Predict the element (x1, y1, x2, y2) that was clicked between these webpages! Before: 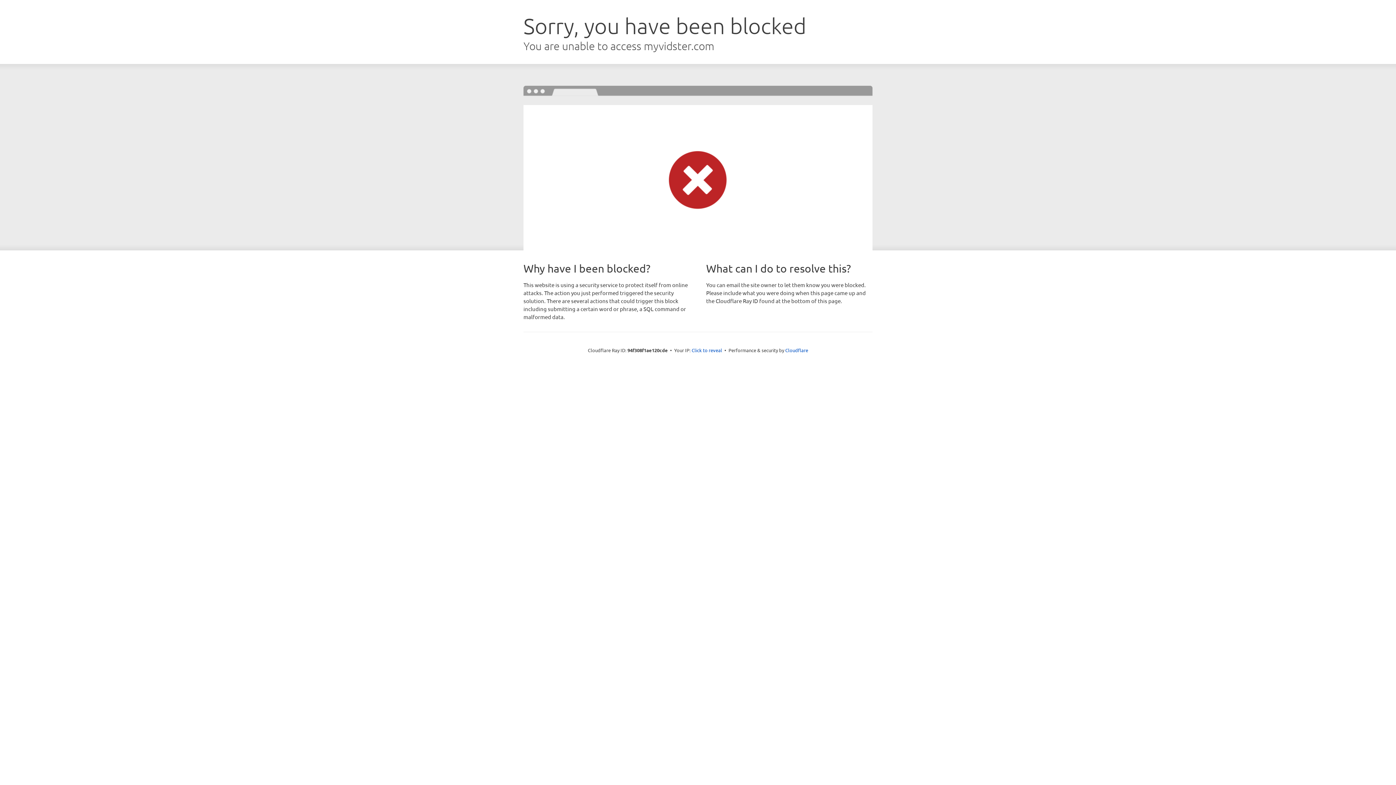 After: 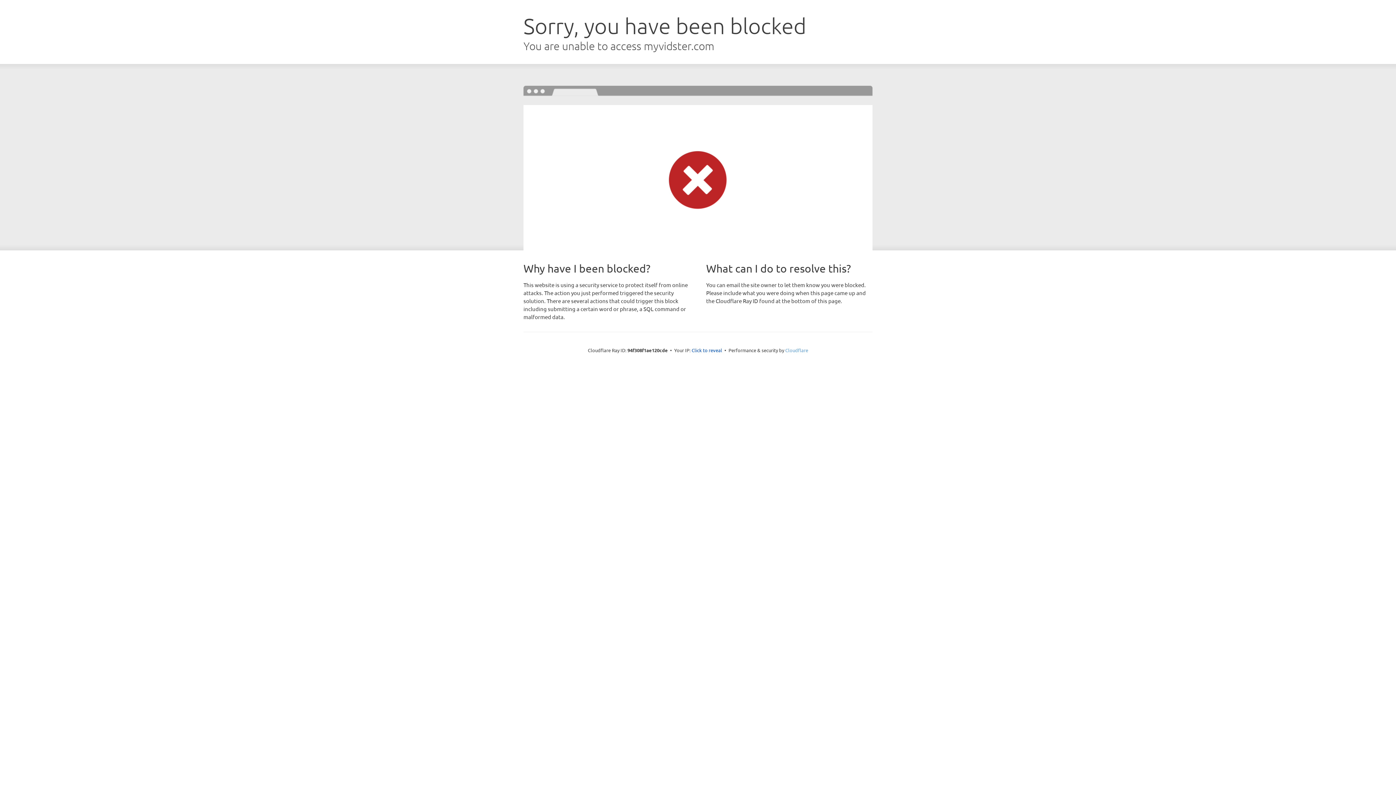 Action: label: Cloudflare bbox: (785, 347, 808, 353)